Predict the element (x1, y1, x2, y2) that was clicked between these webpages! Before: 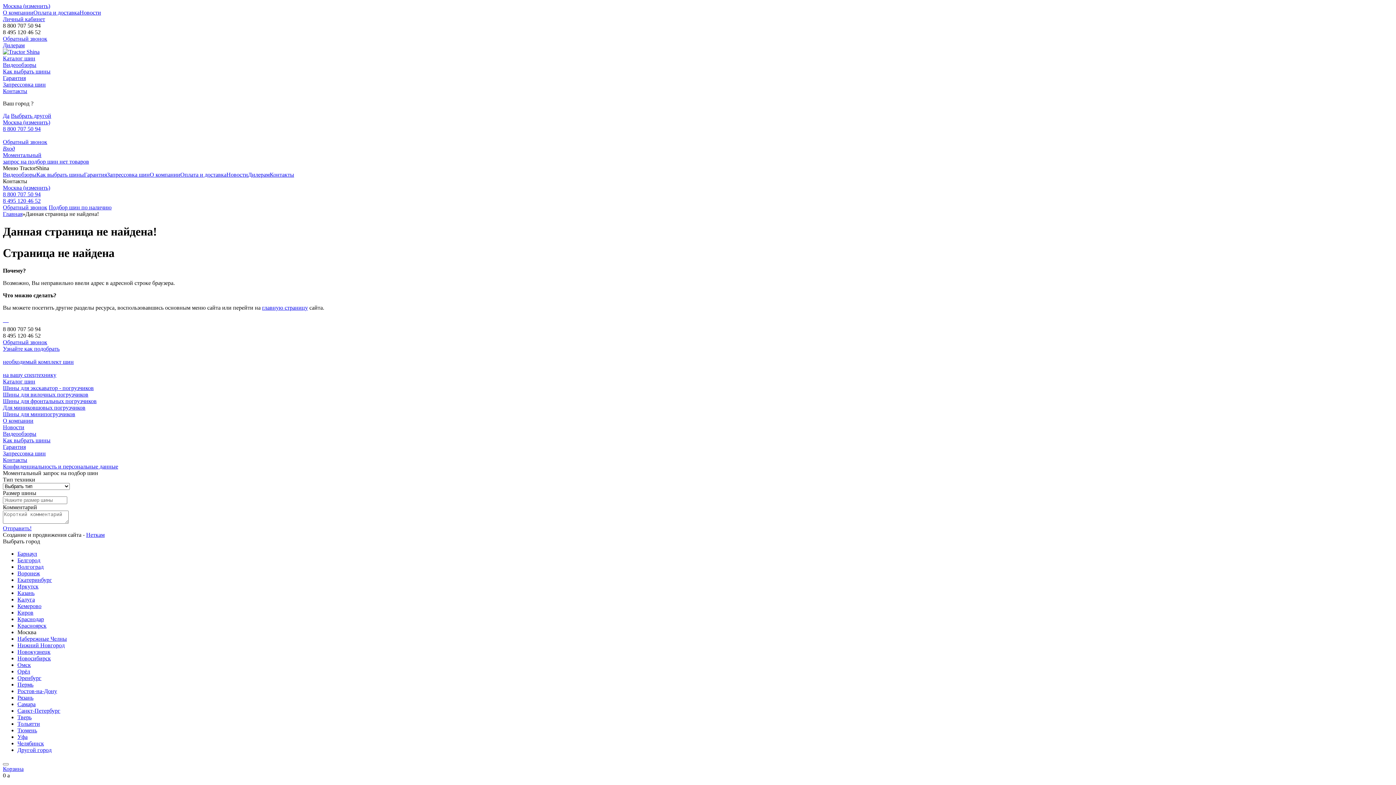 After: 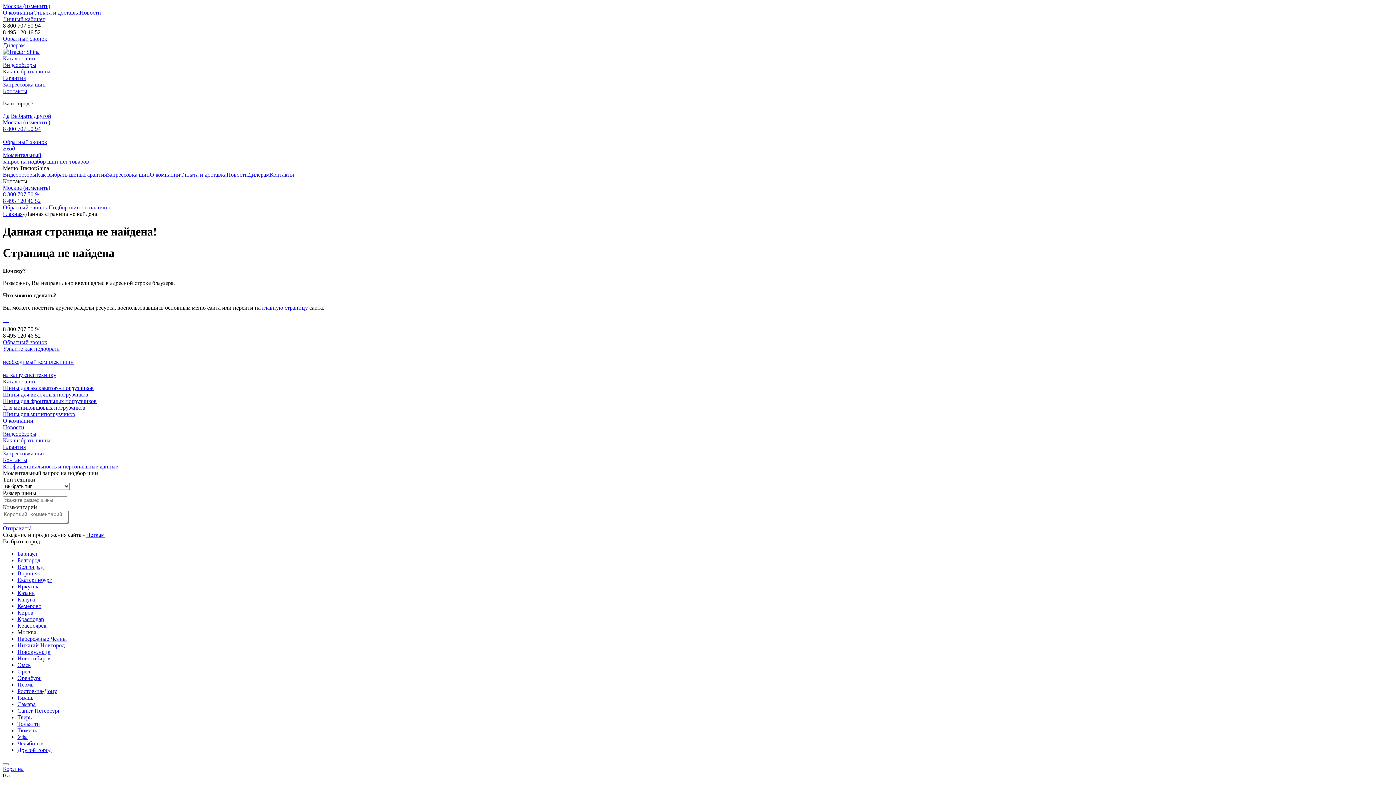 Action: label: Обратный звонок bbox: (2, 204, 47, 210)